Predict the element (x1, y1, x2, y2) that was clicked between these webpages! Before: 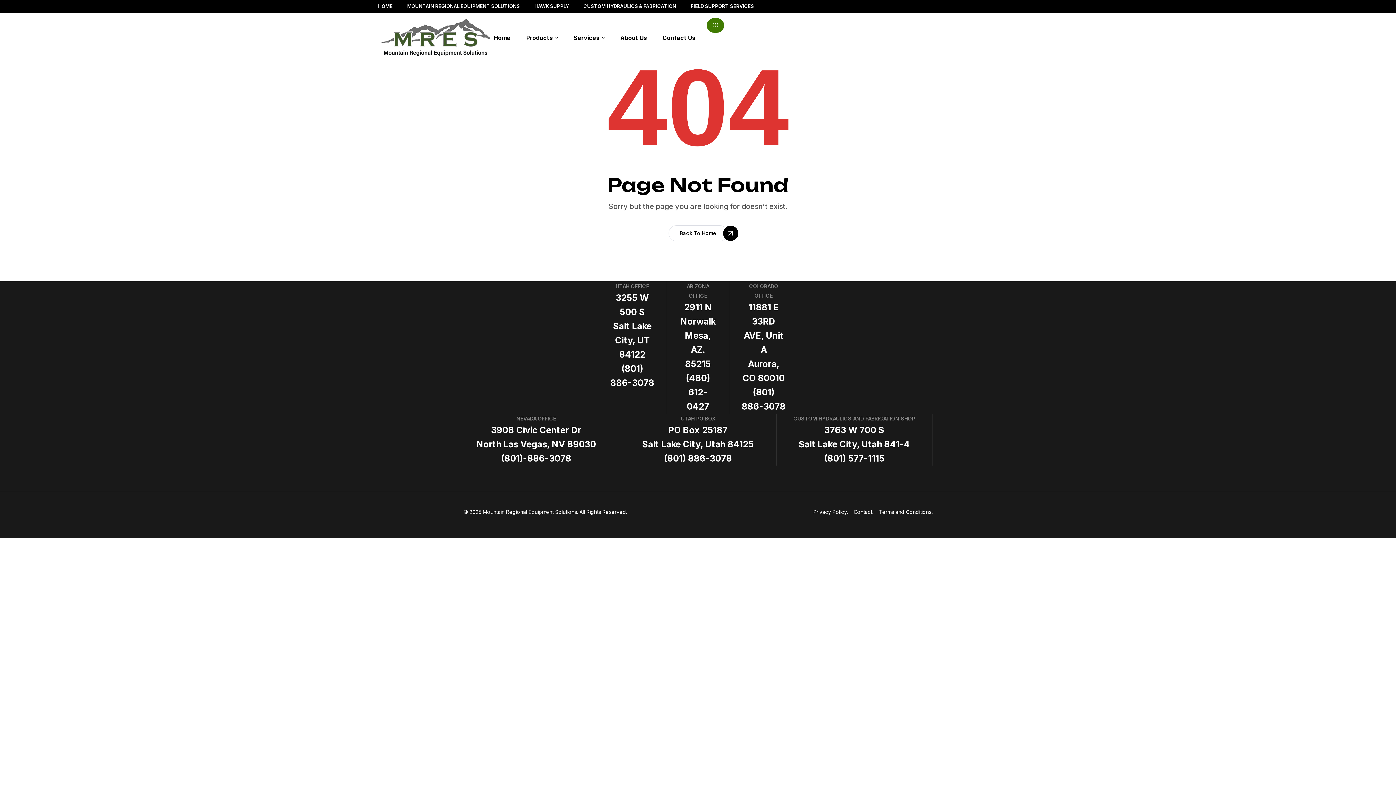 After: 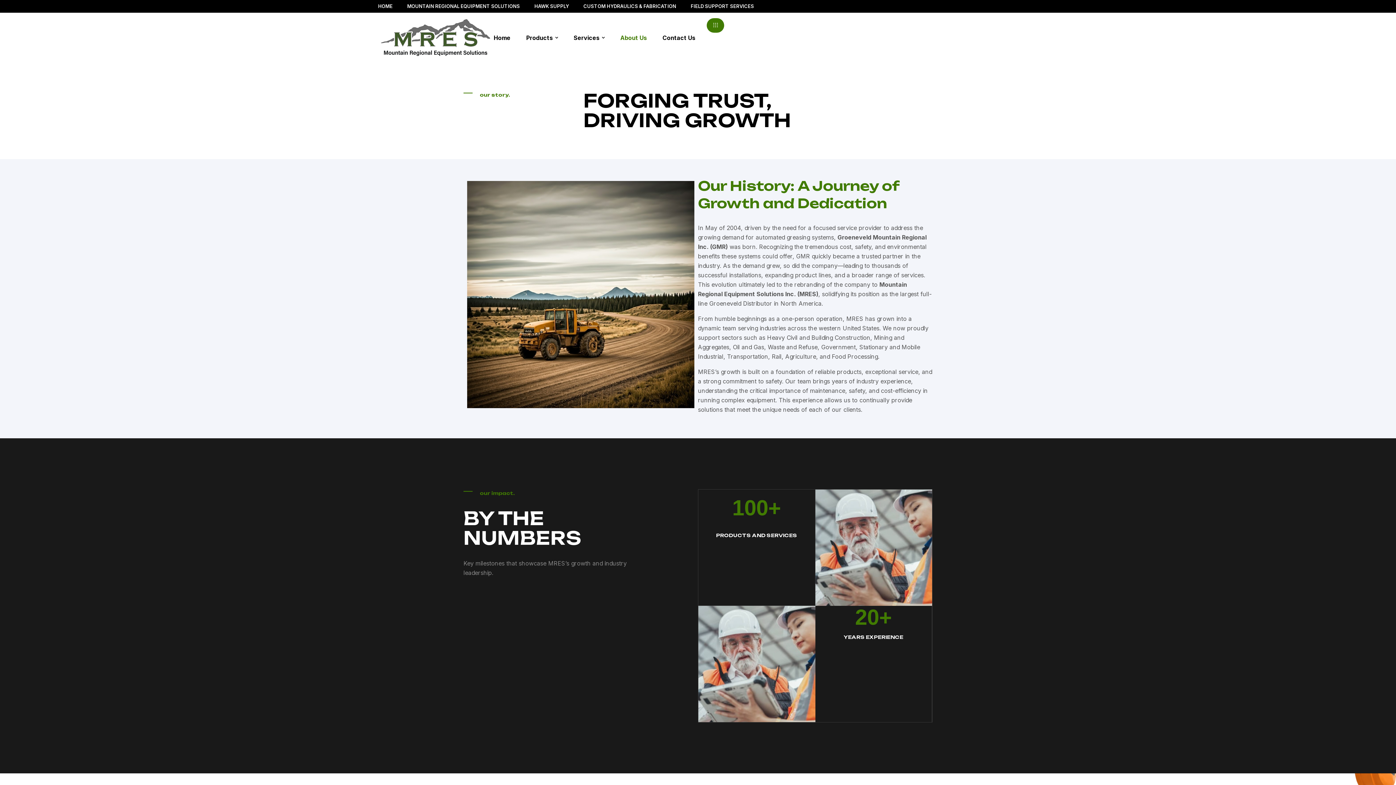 Action: label: Contact. bbox: (853, 508, 873, 516)